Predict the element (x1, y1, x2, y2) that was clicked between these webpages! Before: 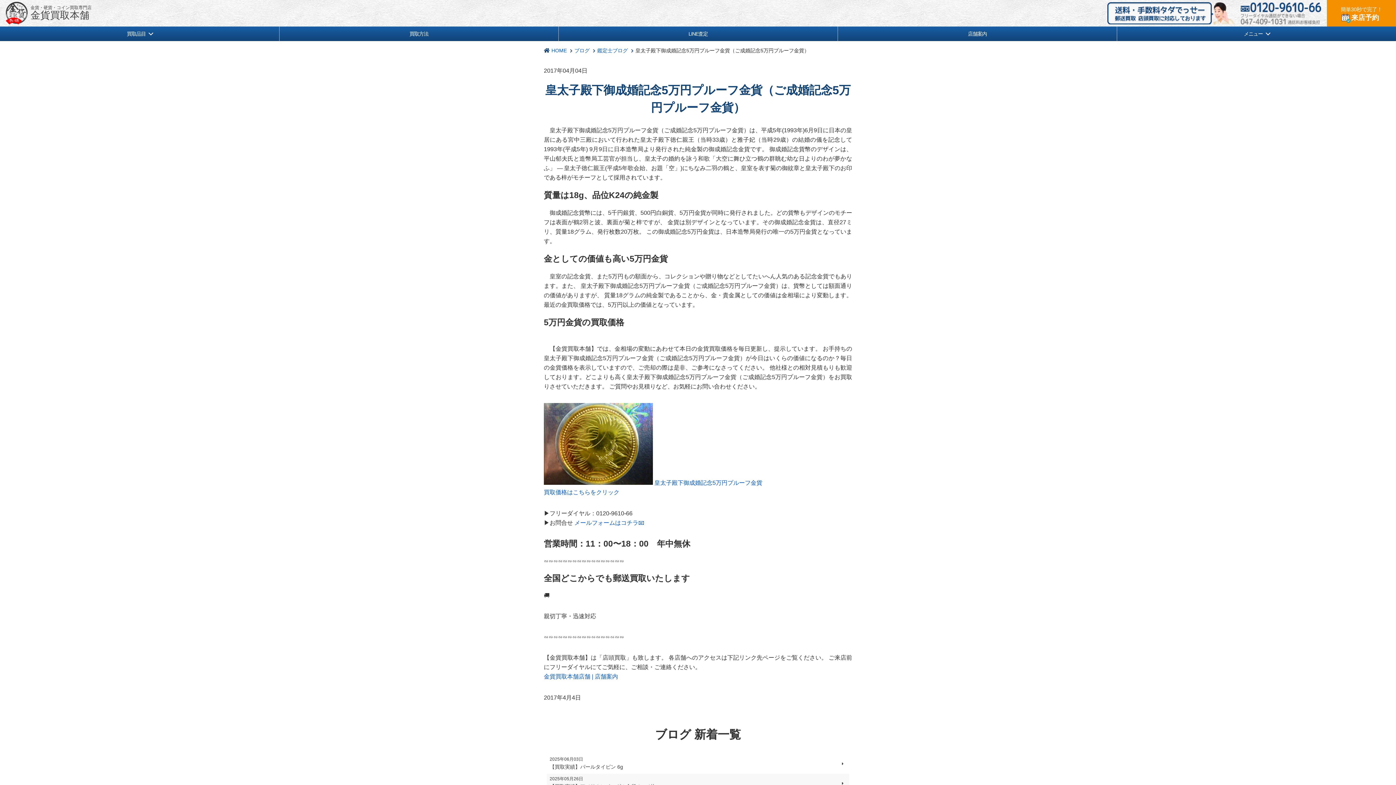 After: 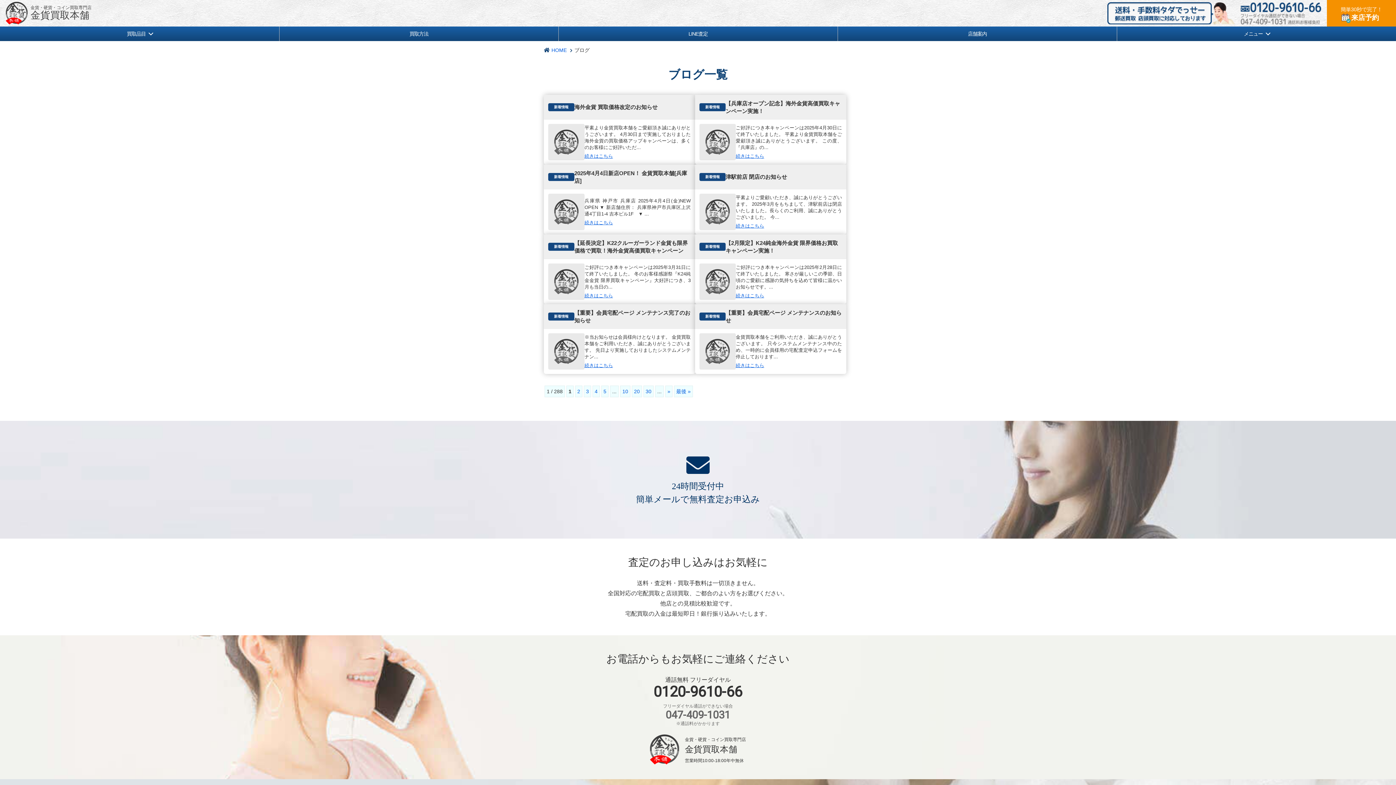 Action: bbox: (574, 47, 589, 53) label: ブログ